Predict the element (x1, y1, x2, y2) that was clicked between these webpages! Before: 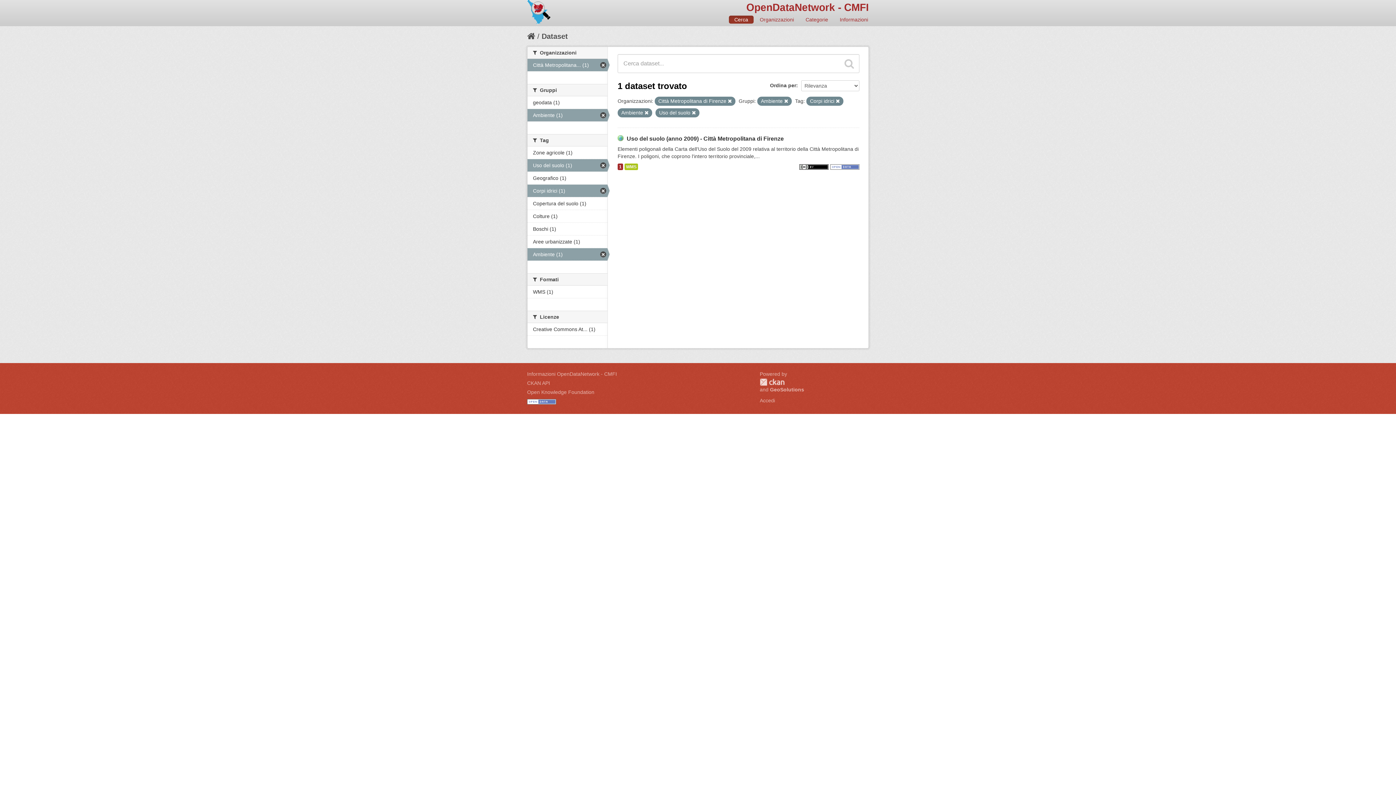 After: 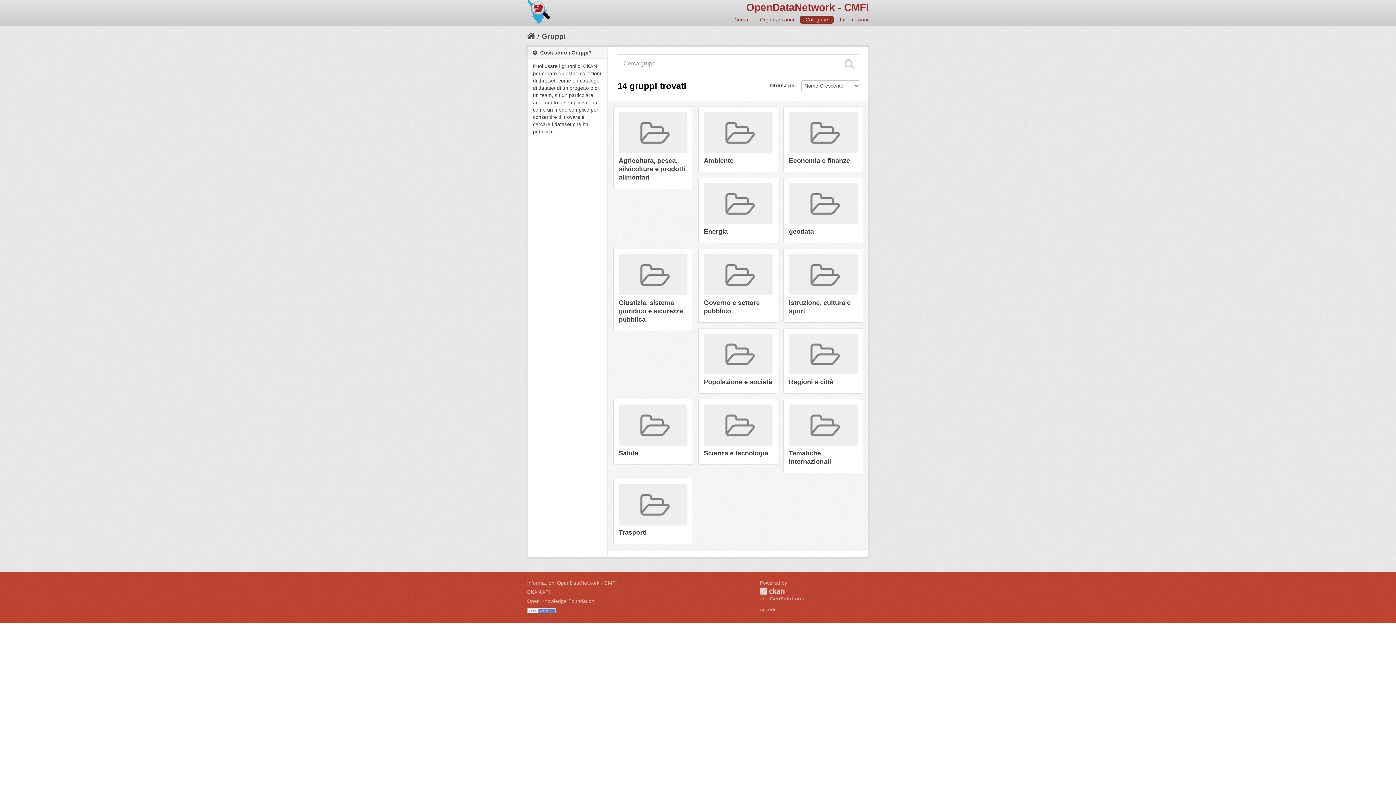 Action: bbox: (800, 15, 833, 23) label: Categorie